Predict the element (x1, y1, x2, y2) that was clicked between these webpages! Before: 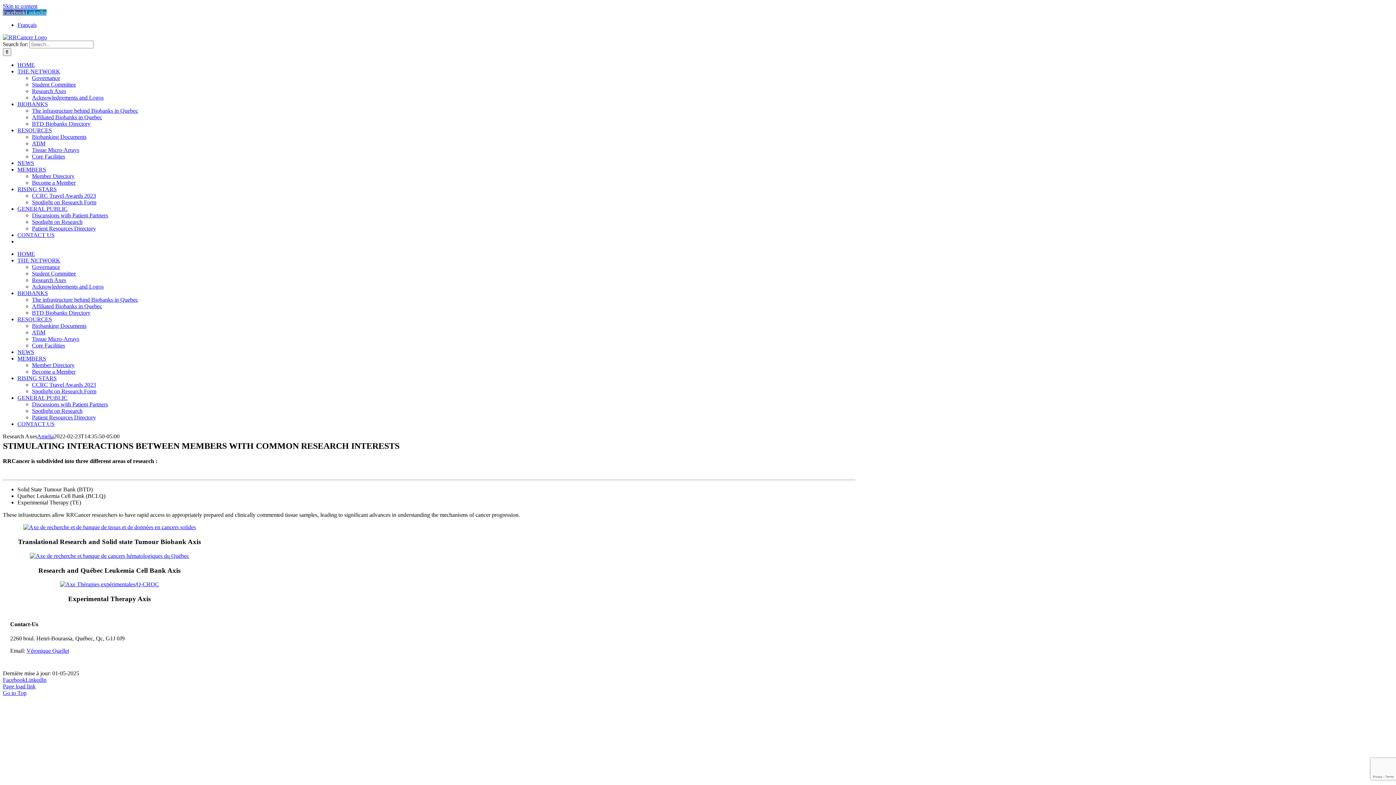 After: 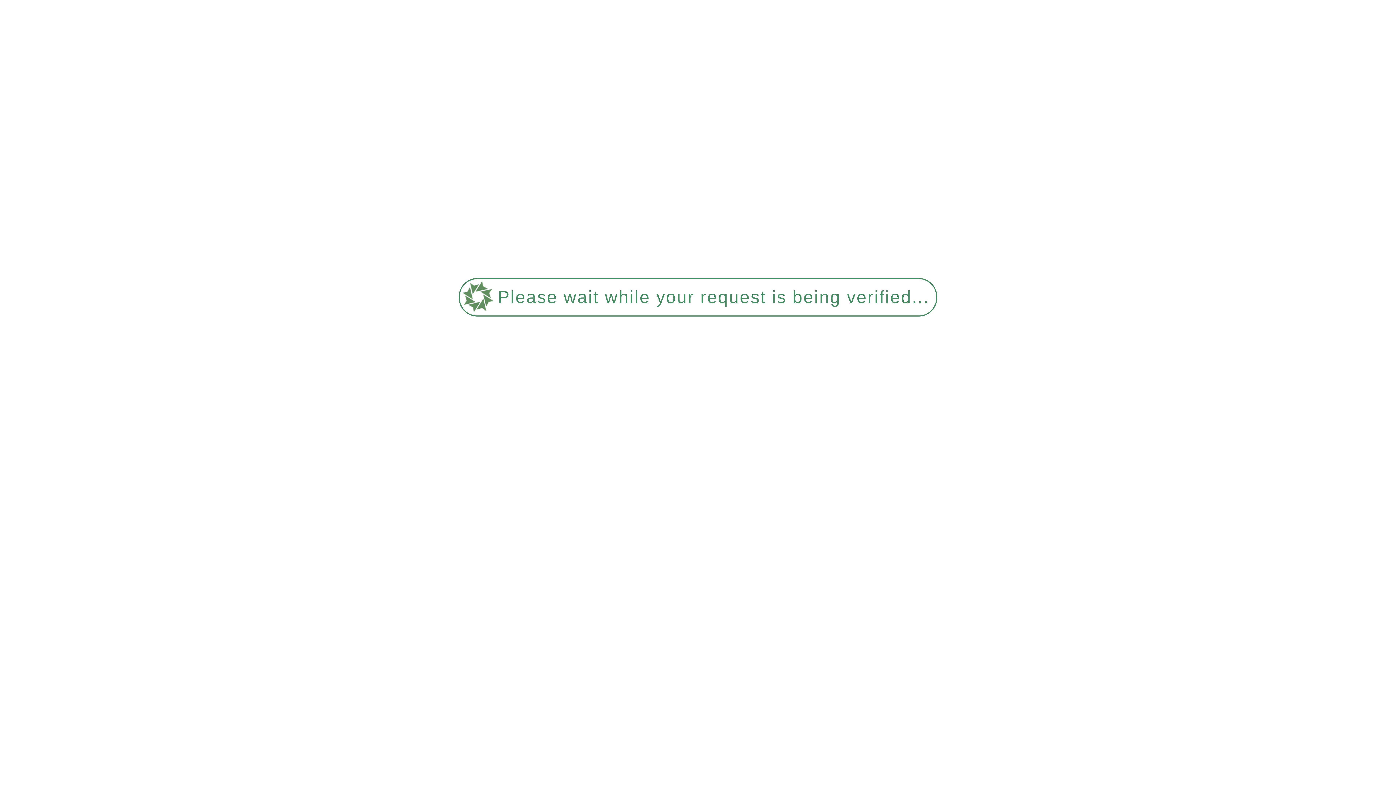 Action: bbox: (32, 401, 108, 407) label: Discussions with Patient Partners